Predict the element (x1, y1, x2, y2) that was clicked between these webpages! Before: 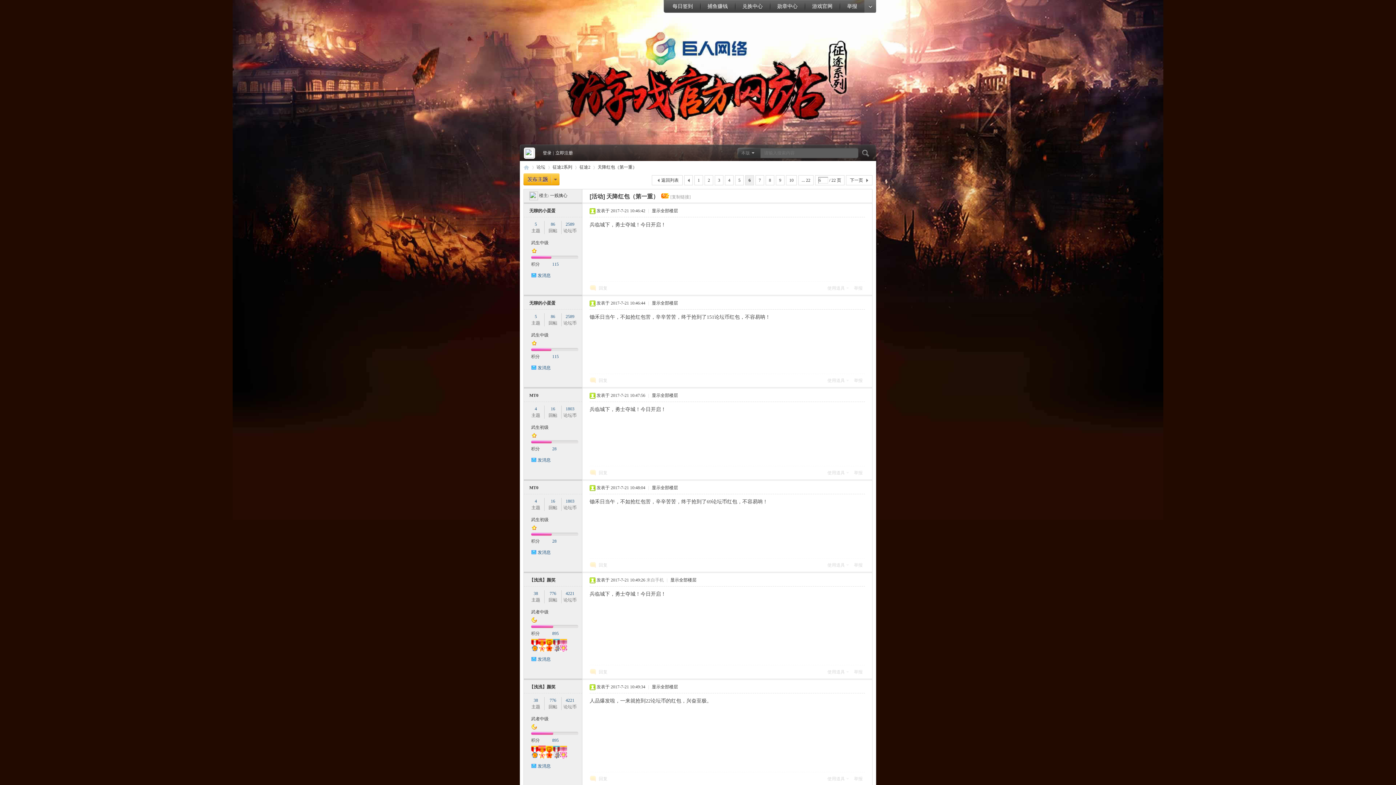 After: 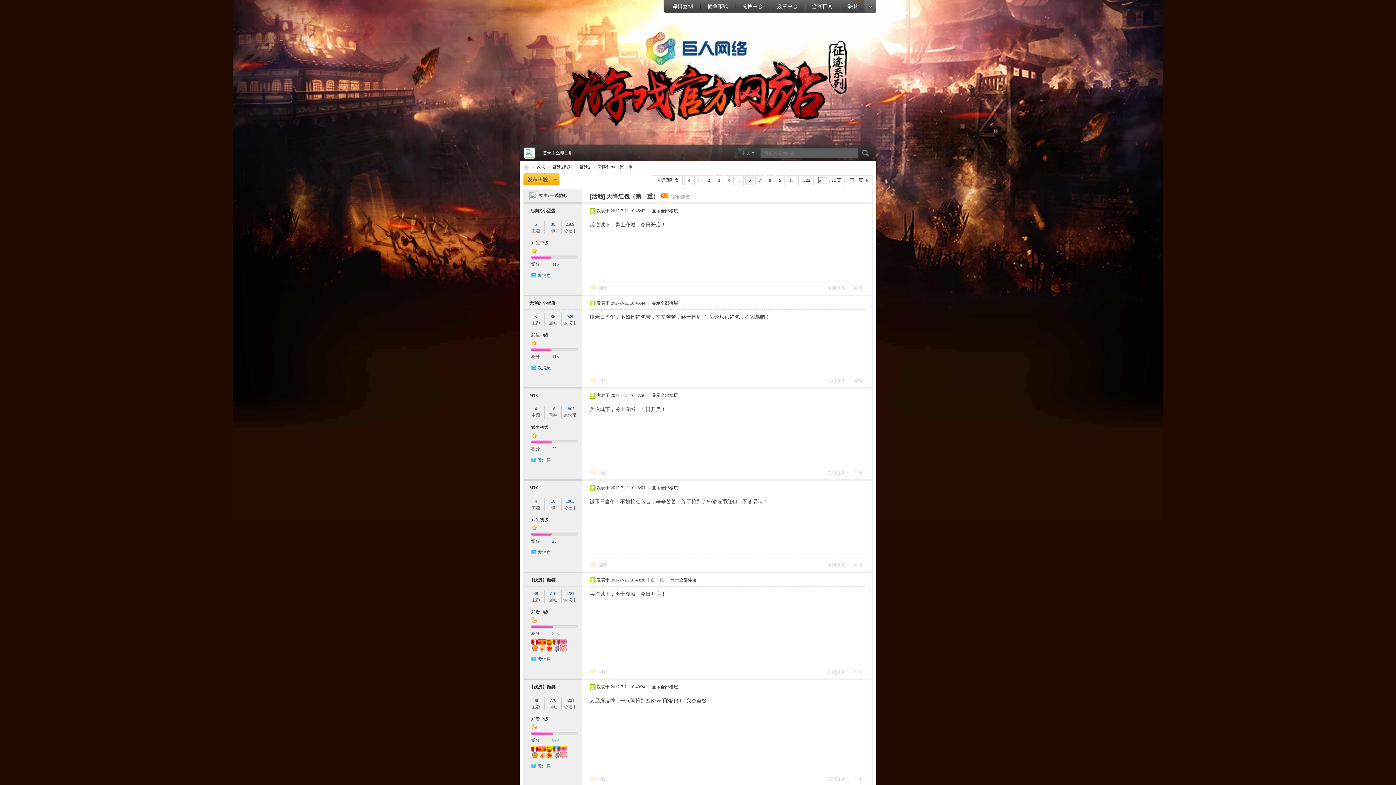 Action: bbox: (652, 300, 678, 305) label: 显示全部楼层